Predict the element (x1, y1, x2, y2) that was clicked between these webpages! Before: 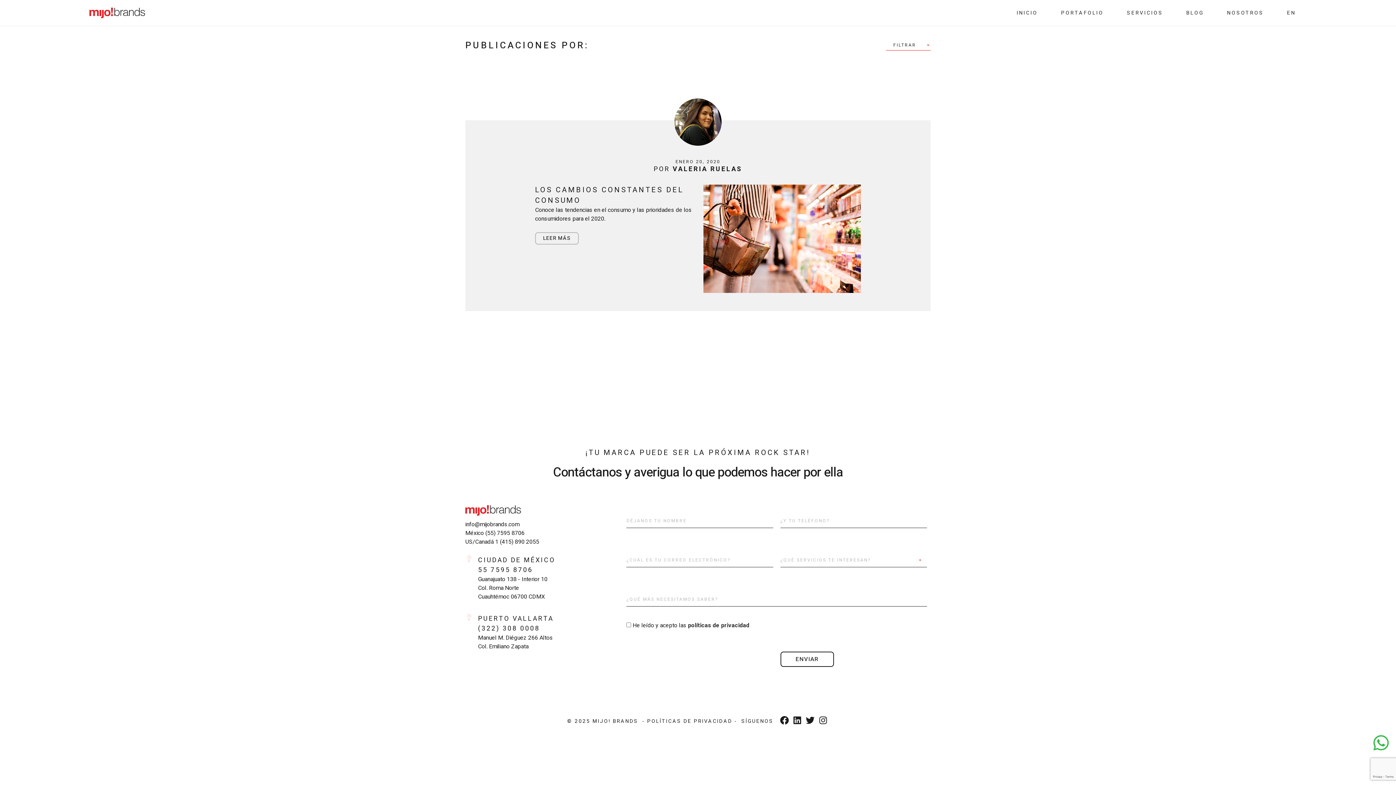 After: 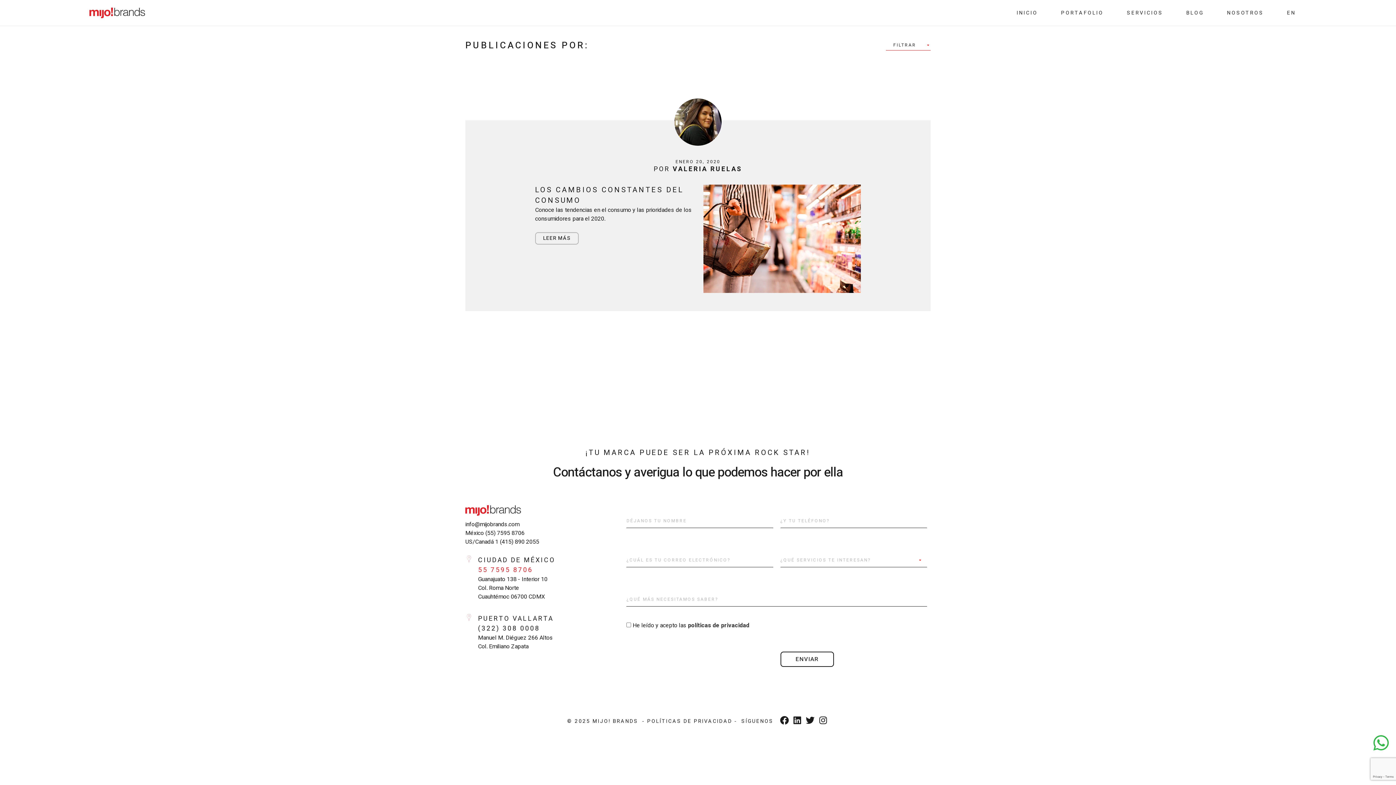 Action: bbox: (478, 565, 555, 575) label: 55 7595 8706